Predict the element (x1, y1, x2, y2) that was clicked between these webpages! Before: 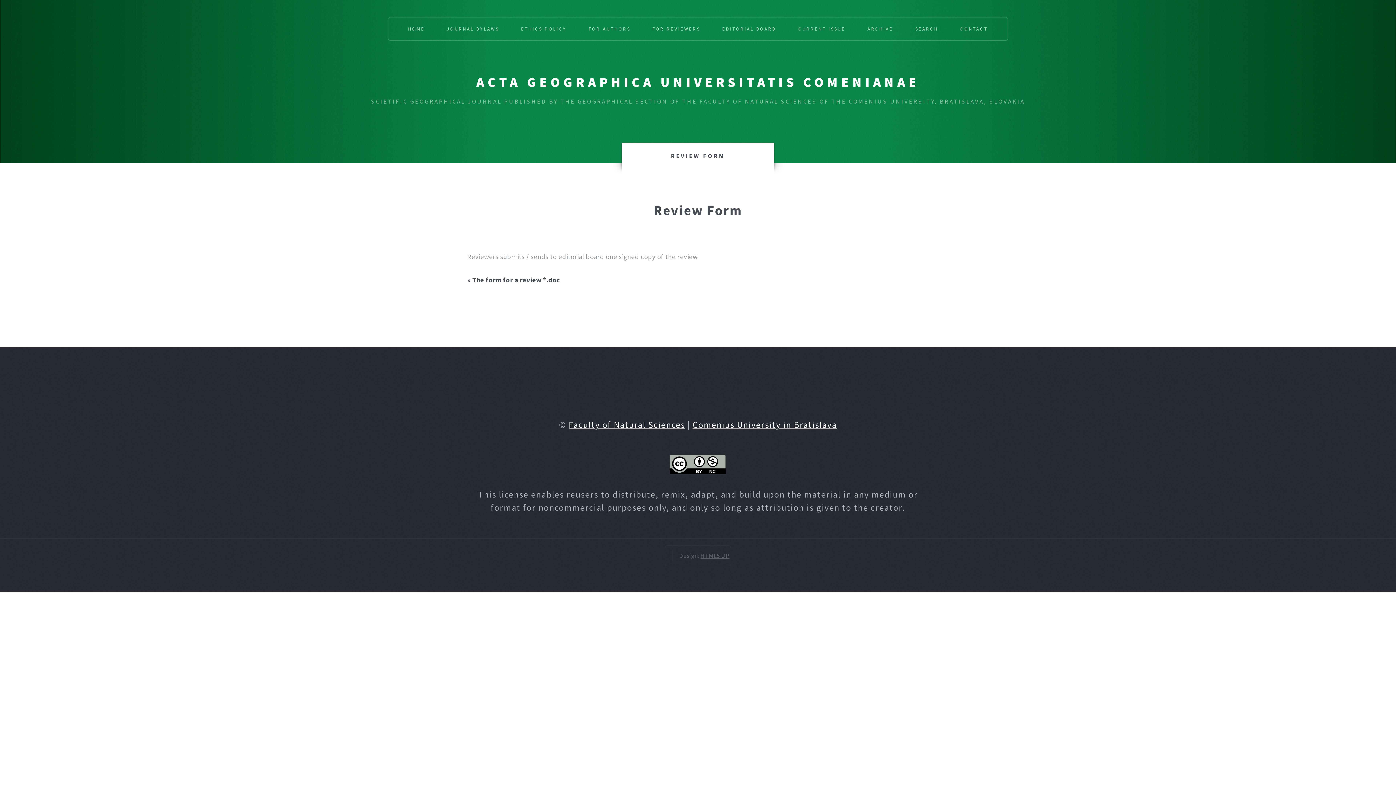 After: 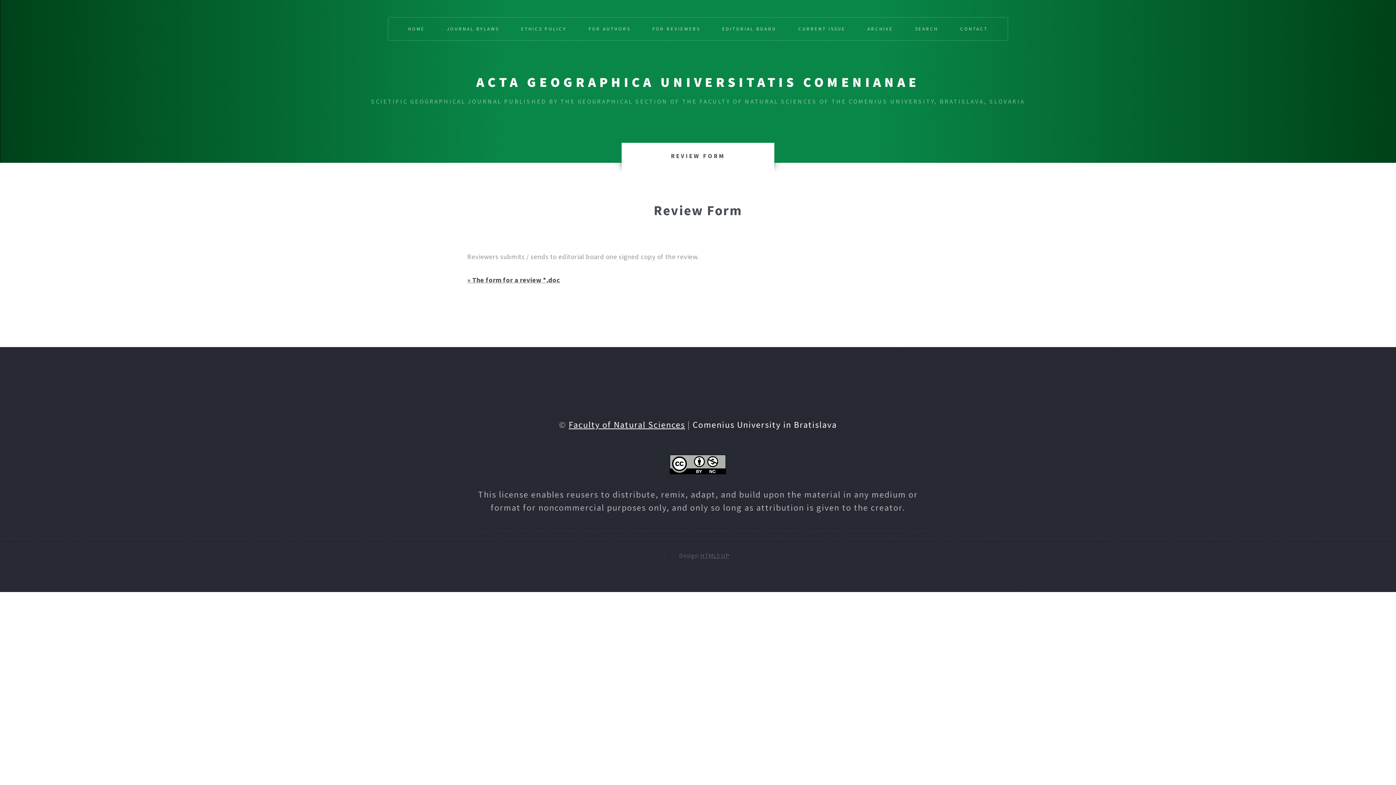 Action: label: Comenius University in Bratislava bbox: (692, 419, 837, 430)